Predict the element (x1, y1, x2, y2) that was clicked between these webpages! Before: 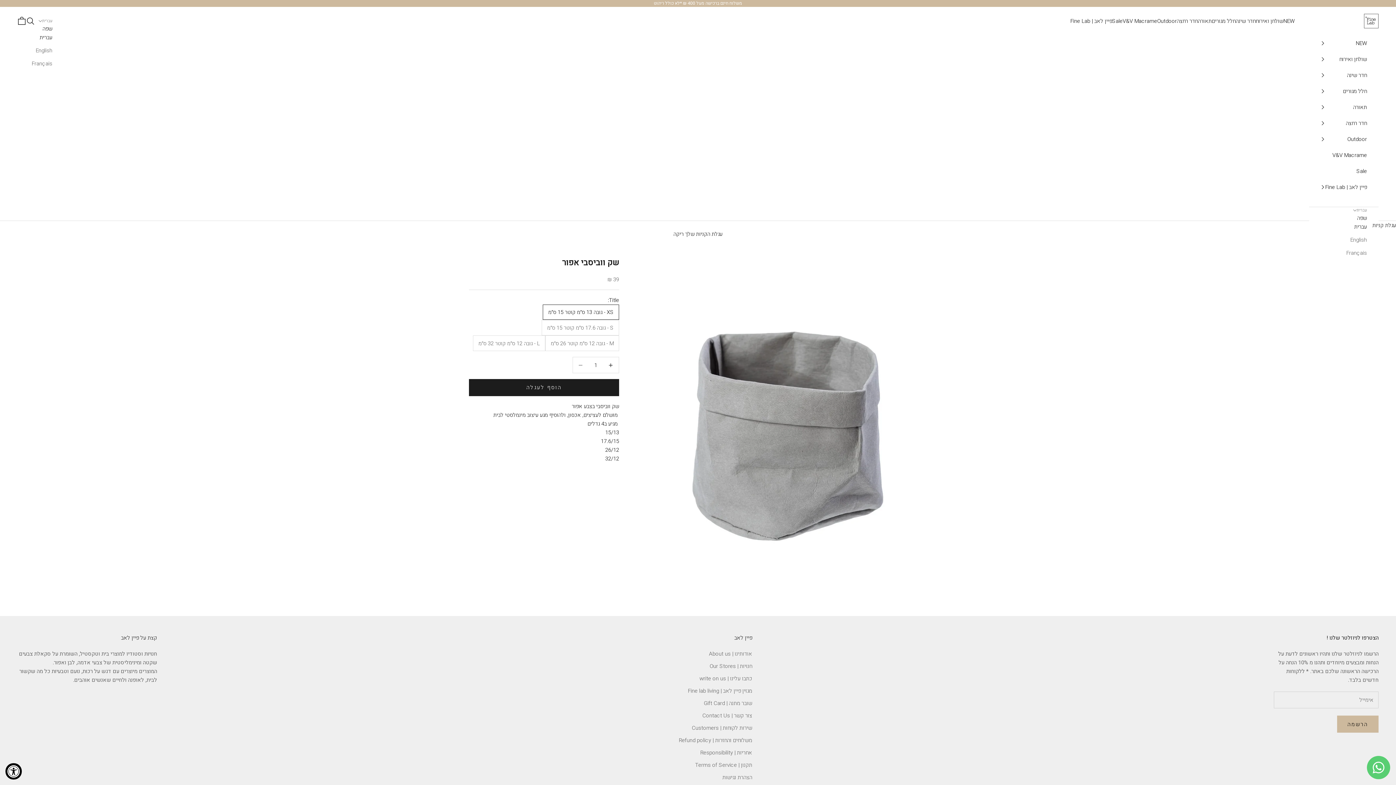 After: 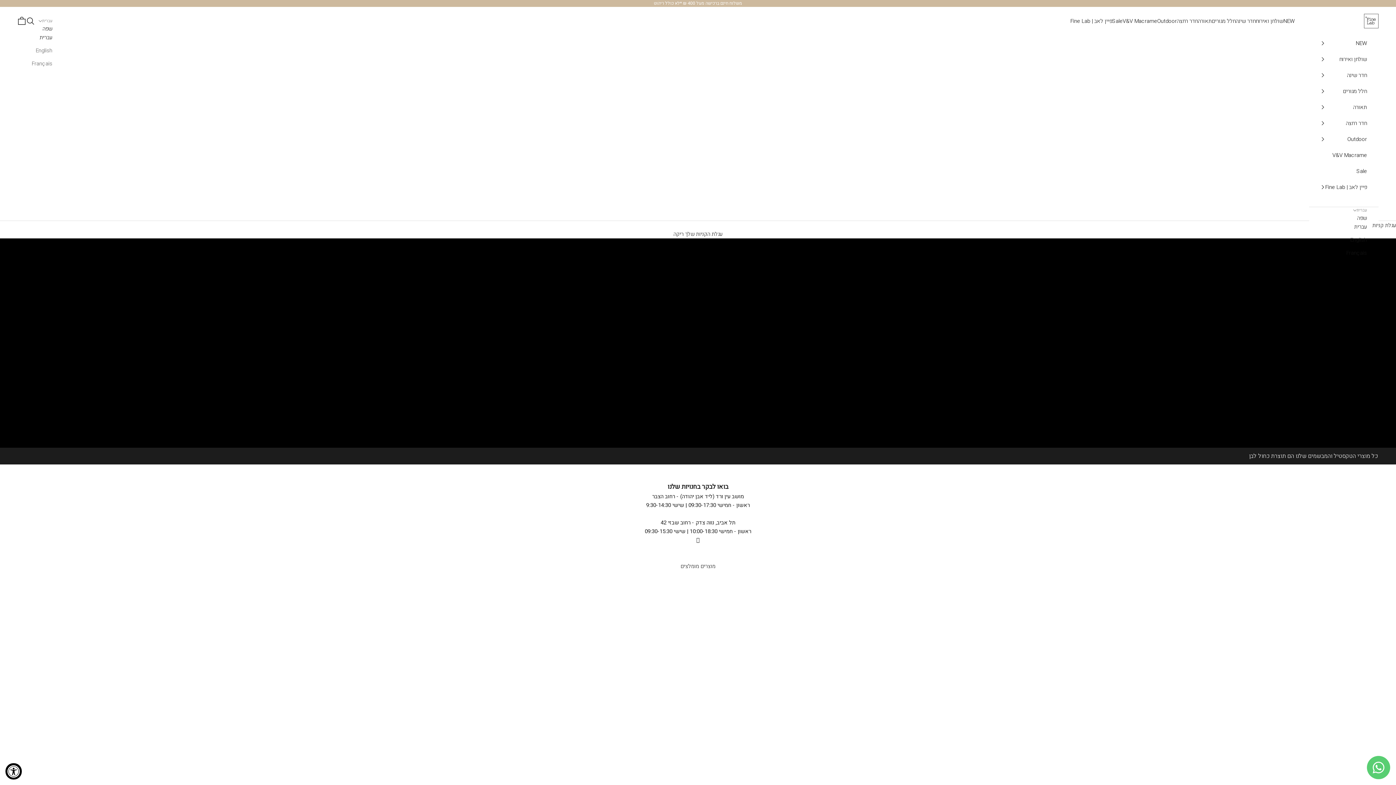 Action: bbox: (1364, 13, 1378, 28) label: Fine Lab Home